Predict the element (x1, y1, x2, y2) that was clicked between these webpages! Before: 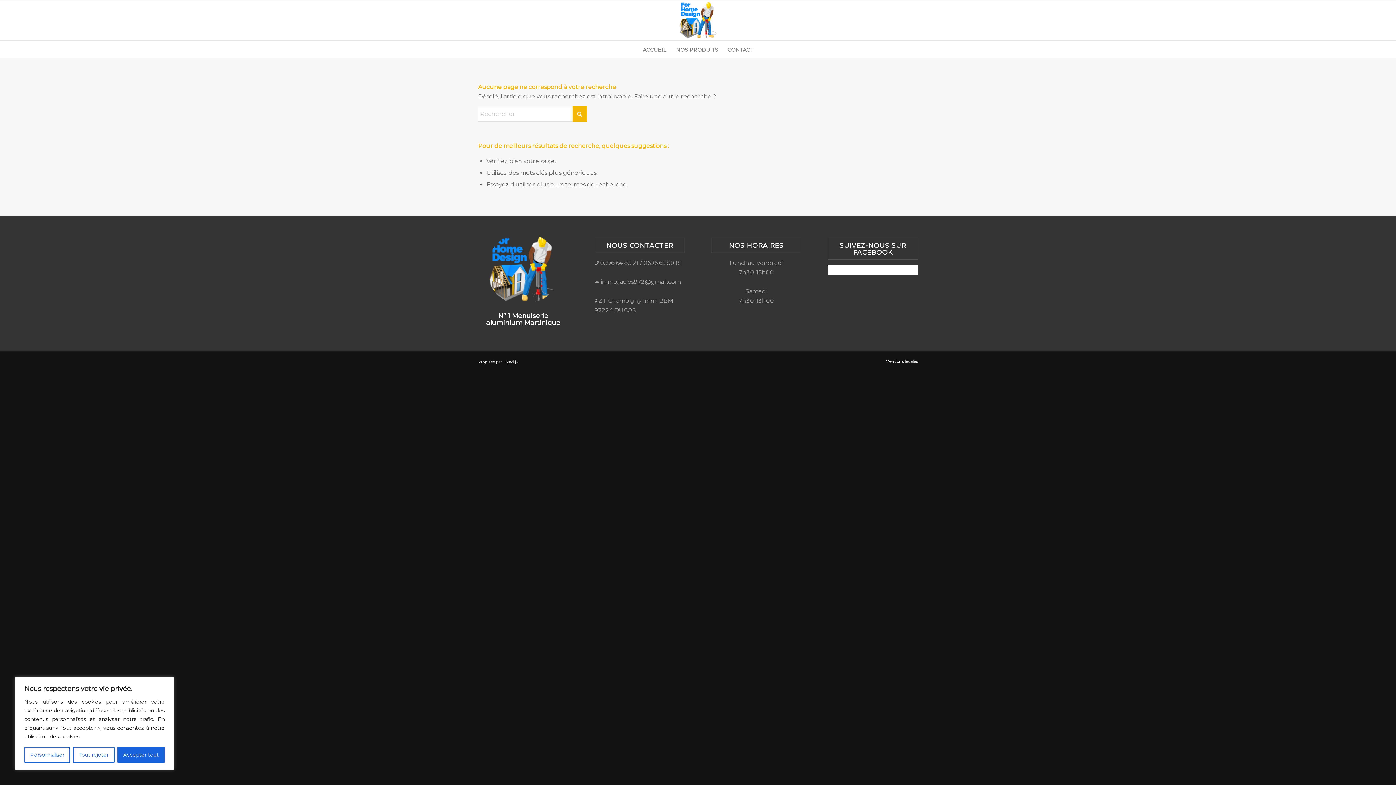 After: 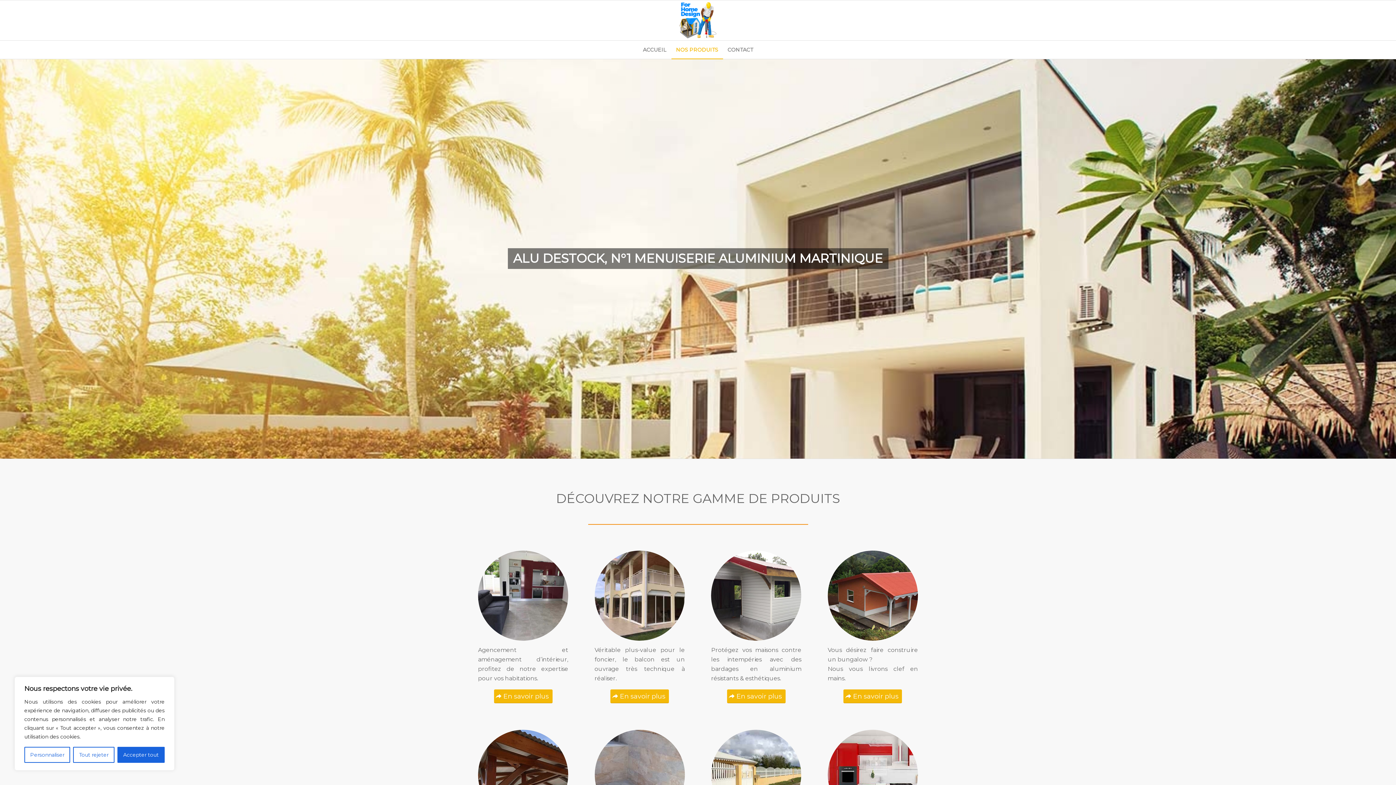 Action: label: NOS PRODUITS bbox: (671, 40, 723, 58)